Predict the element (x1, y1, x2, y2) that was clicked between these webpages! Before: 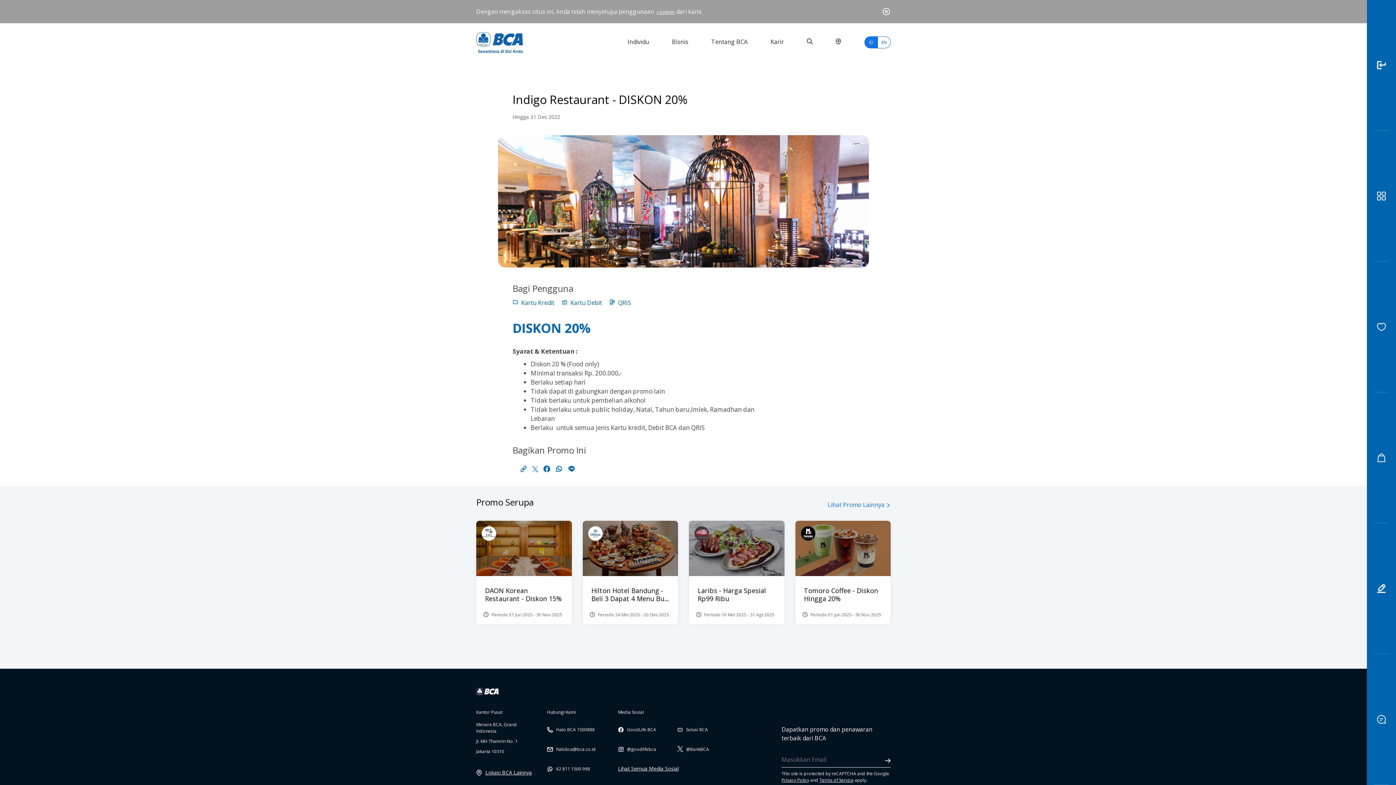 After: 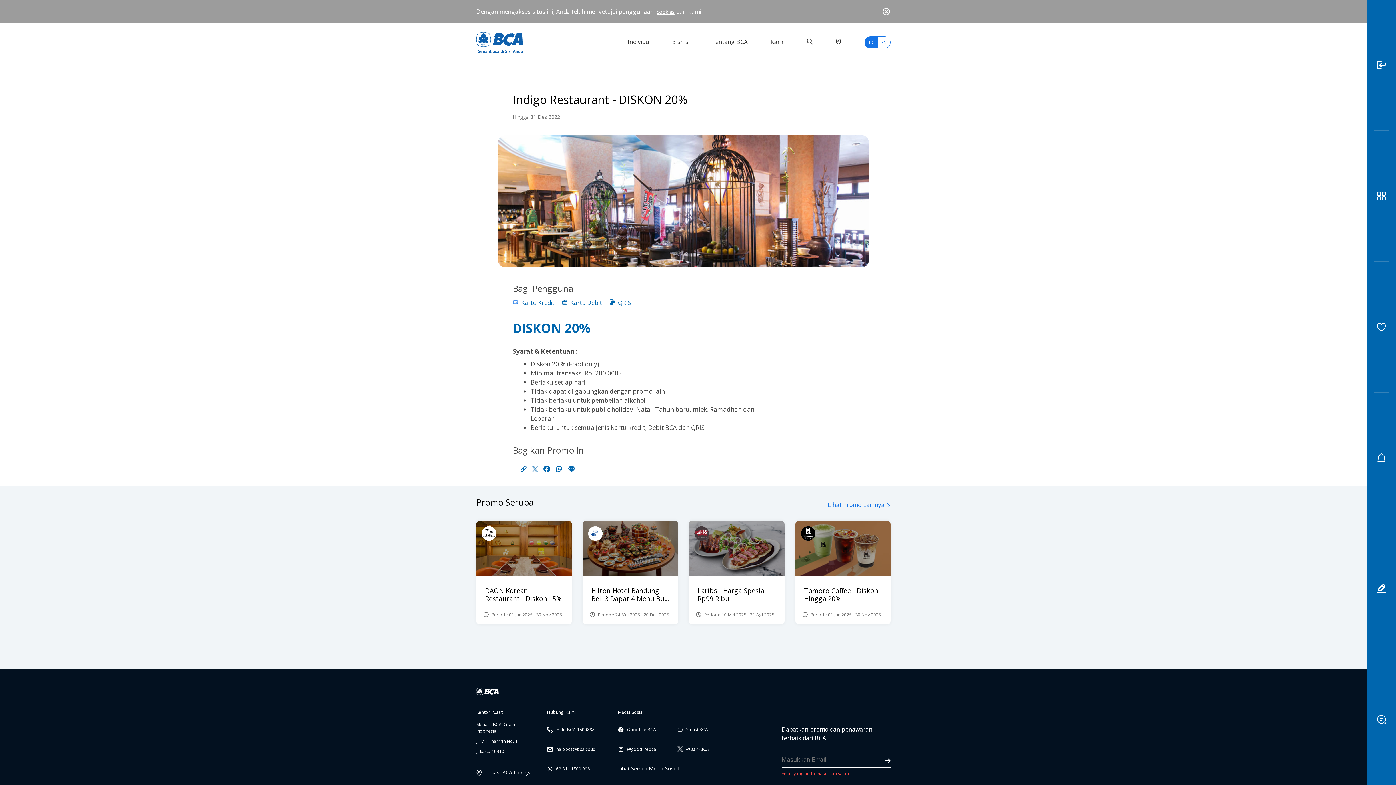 Action: bbox: (885, 757, 890, 765)